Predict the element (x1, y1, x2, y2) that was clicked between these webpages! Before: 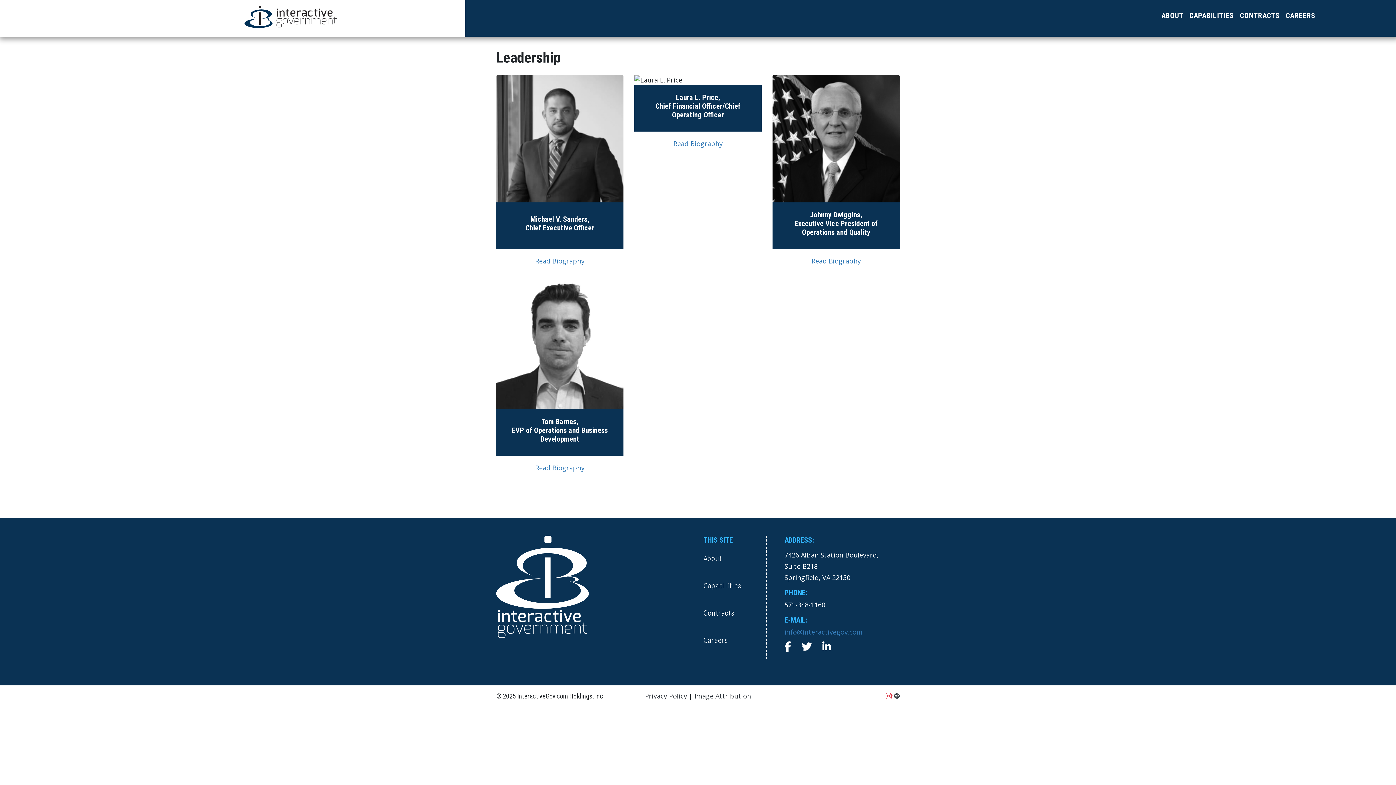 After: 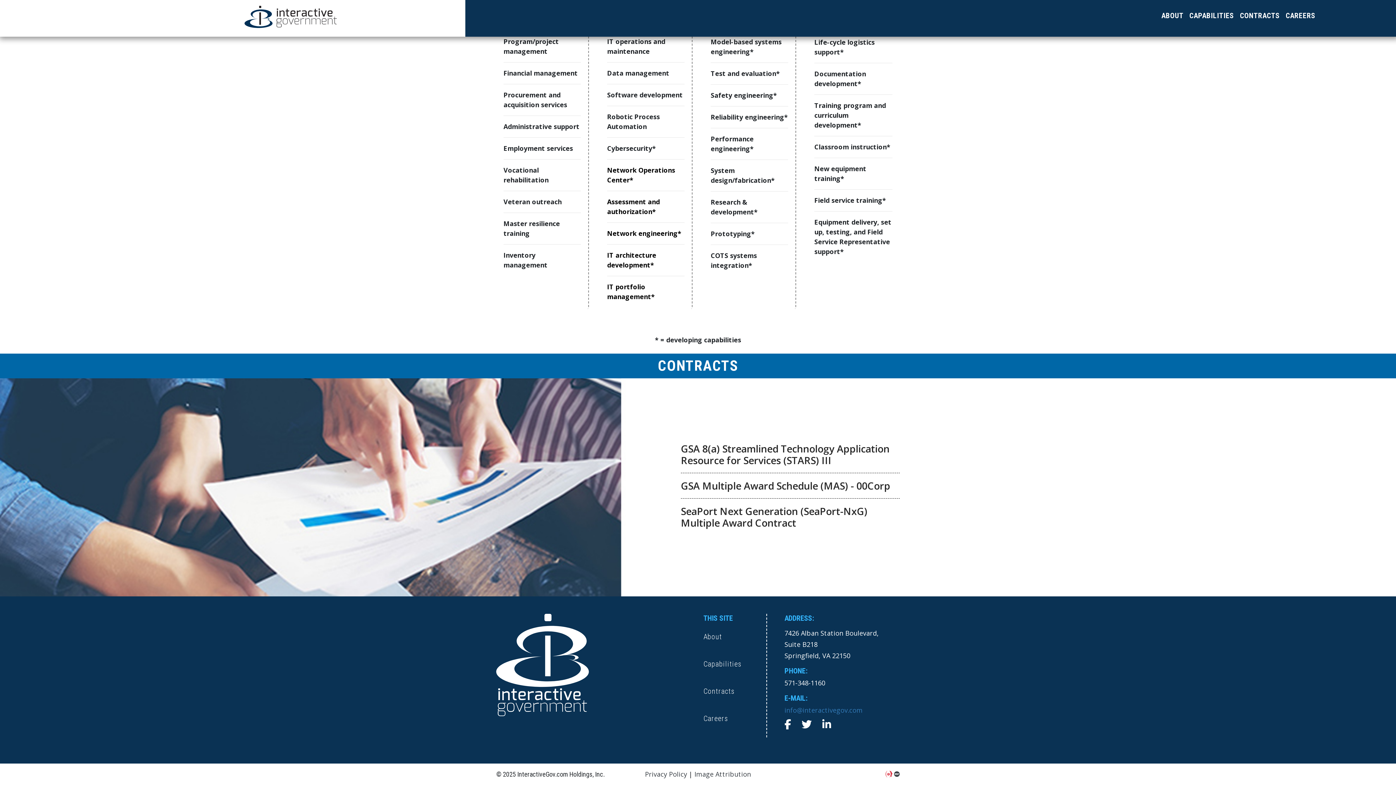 Action: bbox: (703, 605, 761, 621) label: Contracts